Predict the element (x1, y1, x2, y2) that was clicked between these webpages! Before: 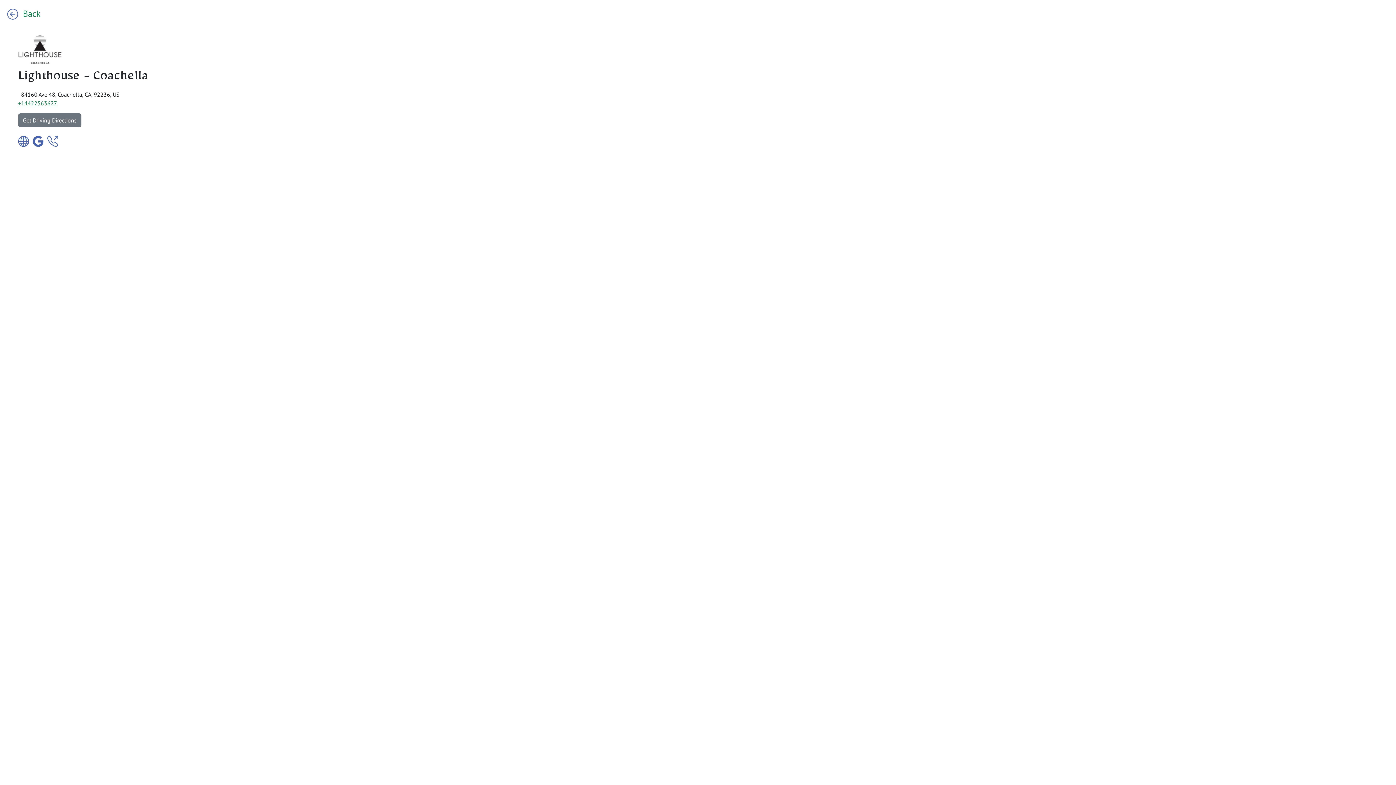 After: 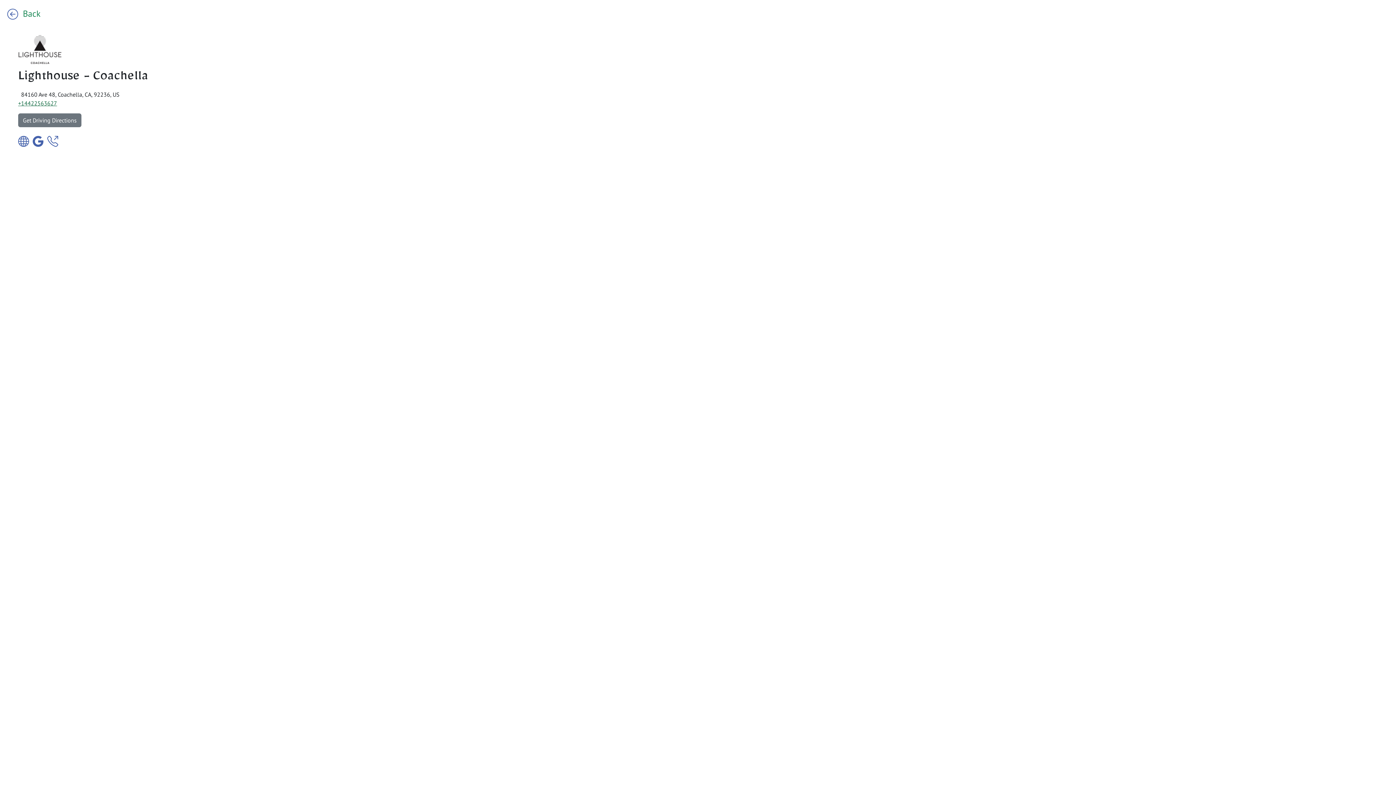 Action: bbox: (18, 99, 57, 106) label: +14422563627